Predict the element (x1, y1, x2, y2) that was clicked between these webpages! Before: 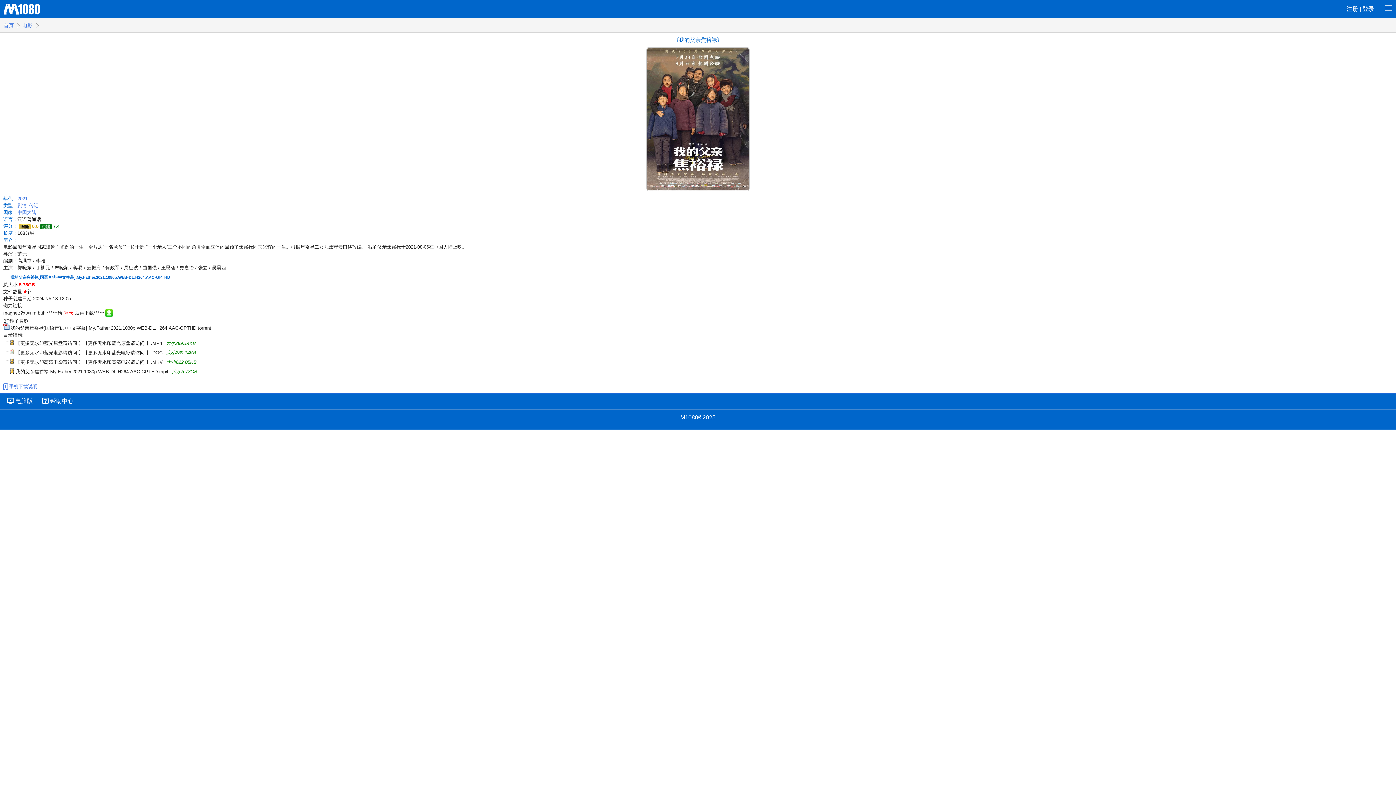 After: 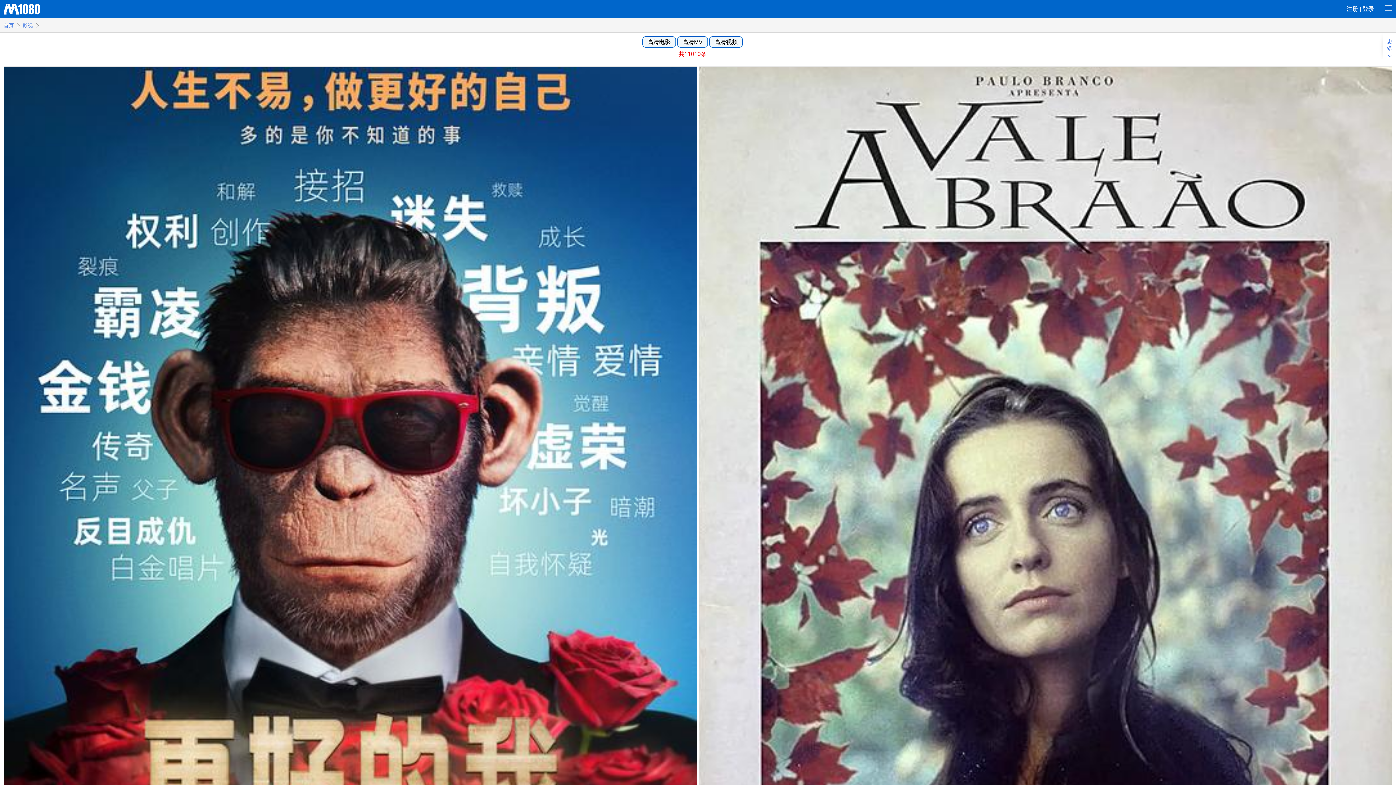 Action: bbox: (22, 18, 40, 32) label: 电影